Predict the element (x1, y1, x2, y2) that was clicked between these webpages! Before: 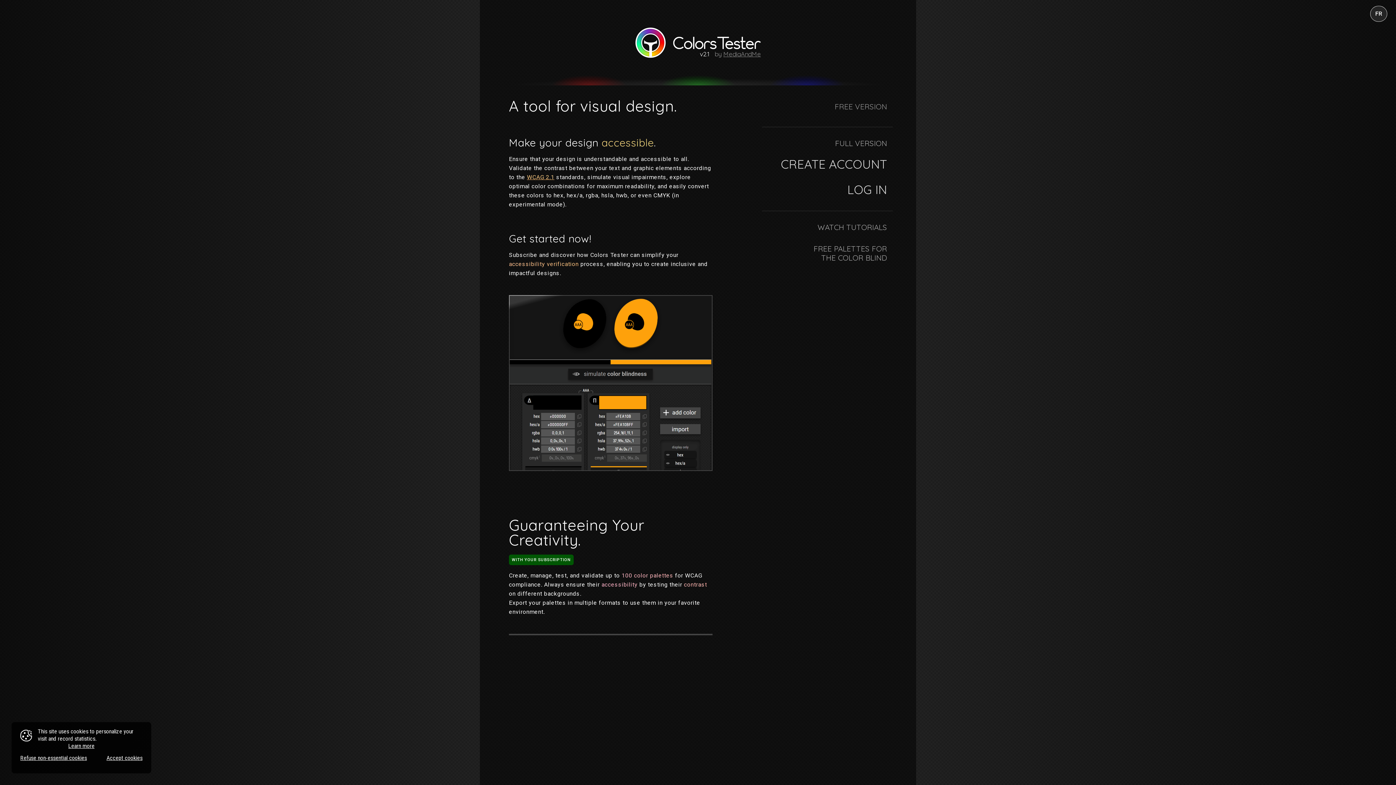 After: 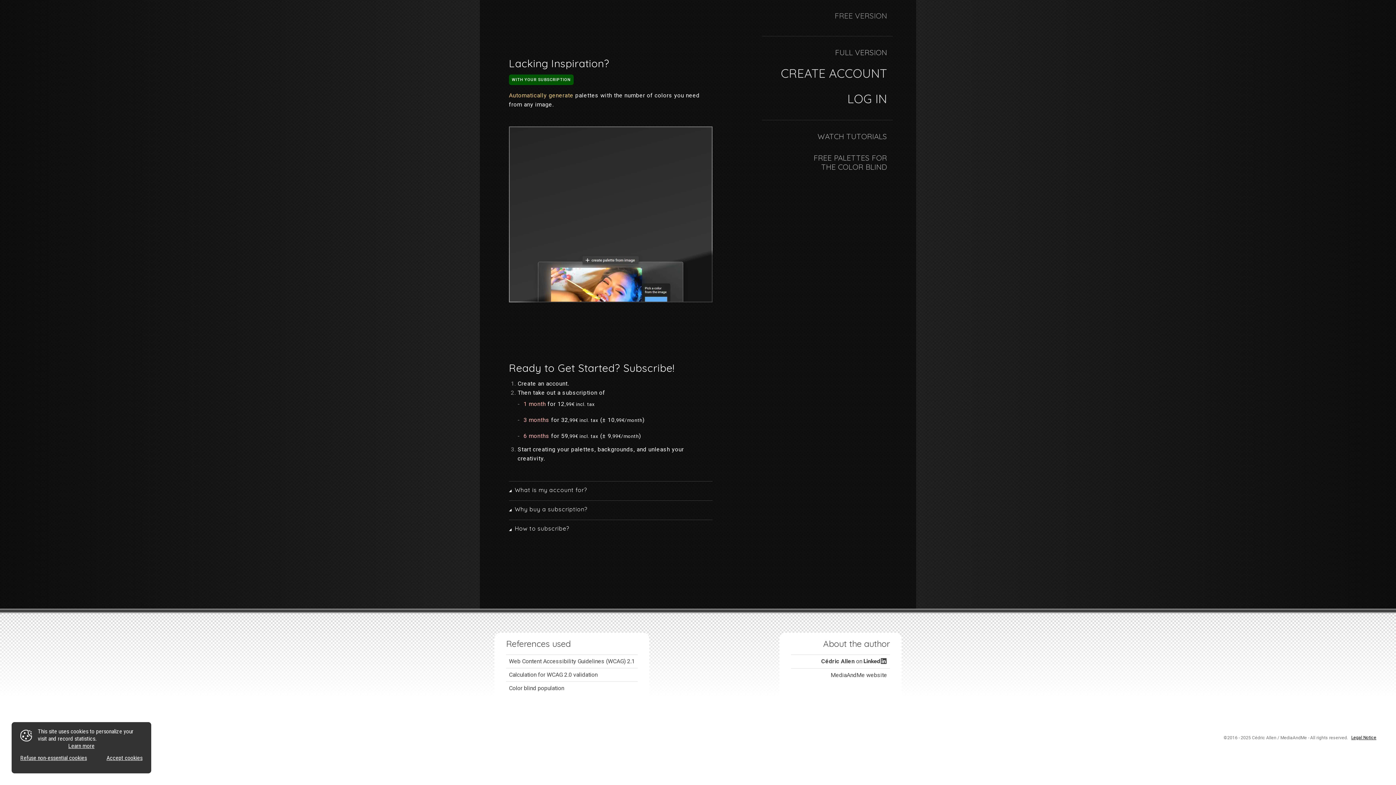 Action: bbox: (800, 138, 887, 148) label: FULL VERSION